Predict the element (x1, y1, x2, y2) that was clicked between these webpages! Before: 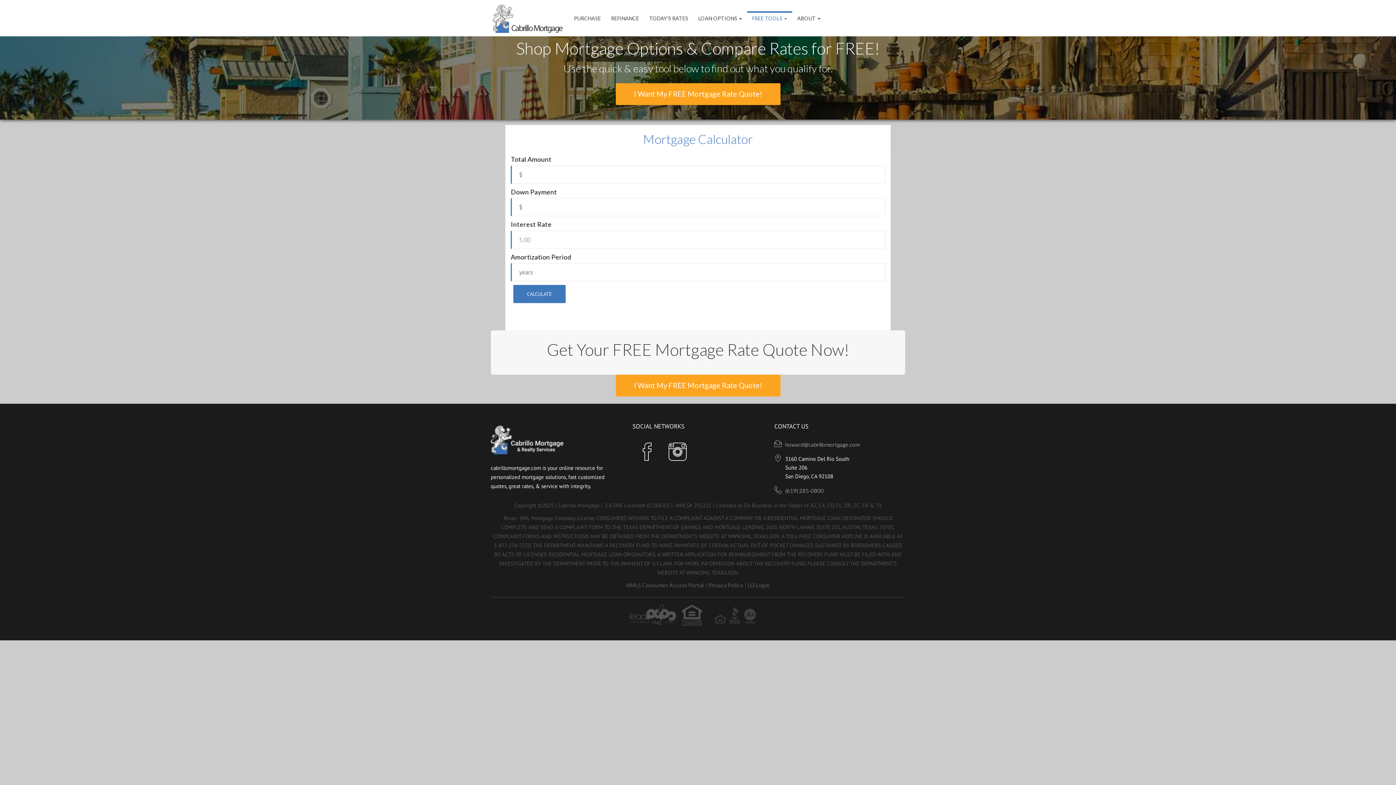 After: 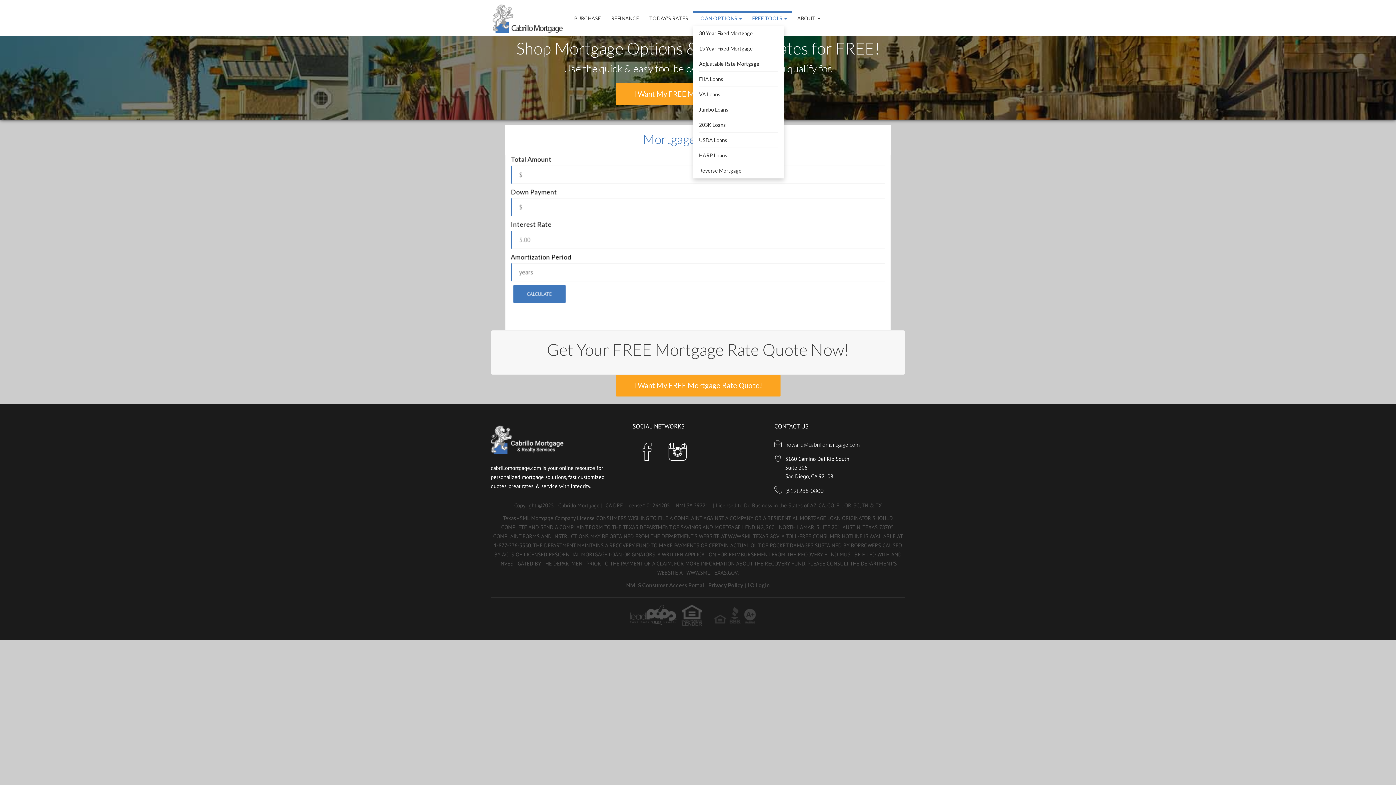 Action: bbox: (693, 11, 747, 25) label: LOAN OPTIONS 